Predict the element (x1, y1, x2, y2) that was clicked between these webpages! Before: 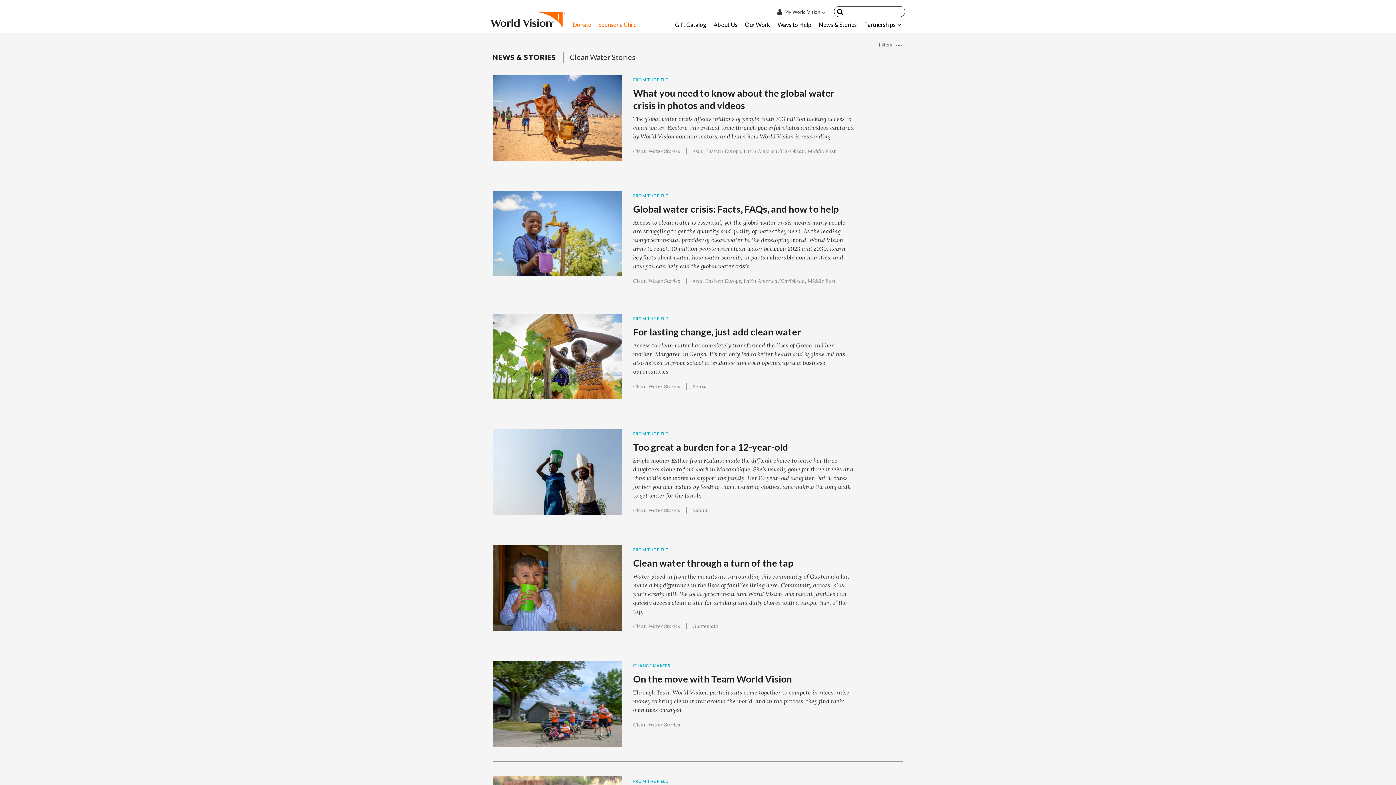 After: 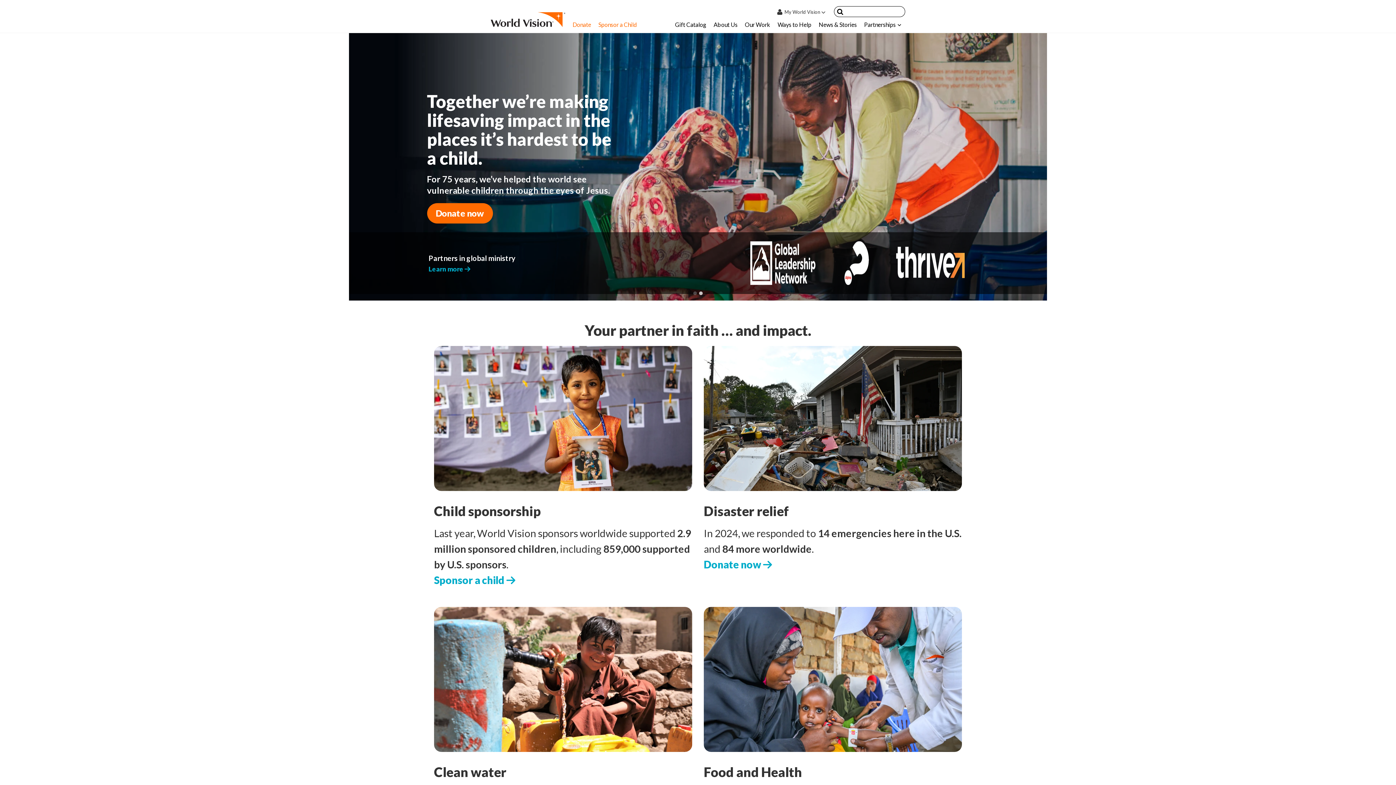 Action: bbox: (490, 0, 569, 32)